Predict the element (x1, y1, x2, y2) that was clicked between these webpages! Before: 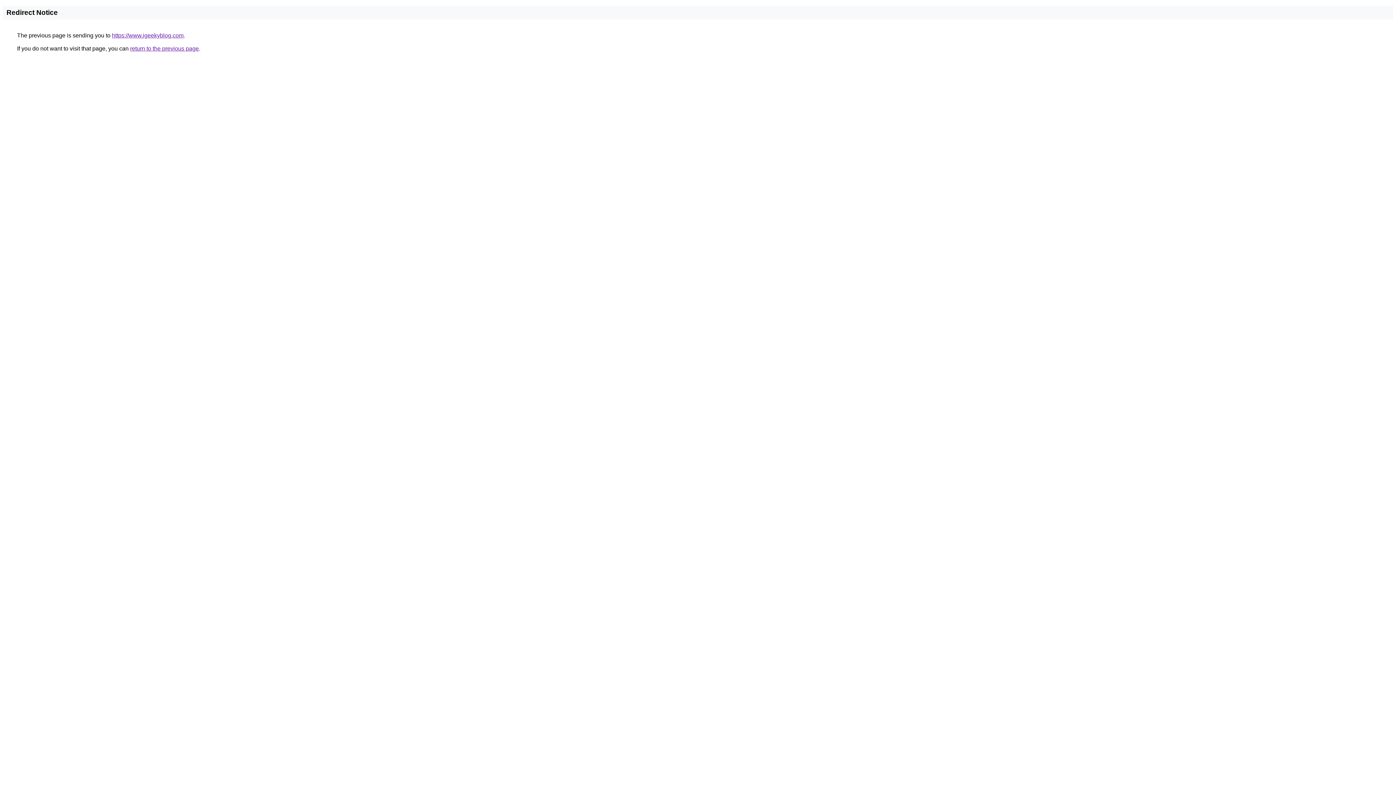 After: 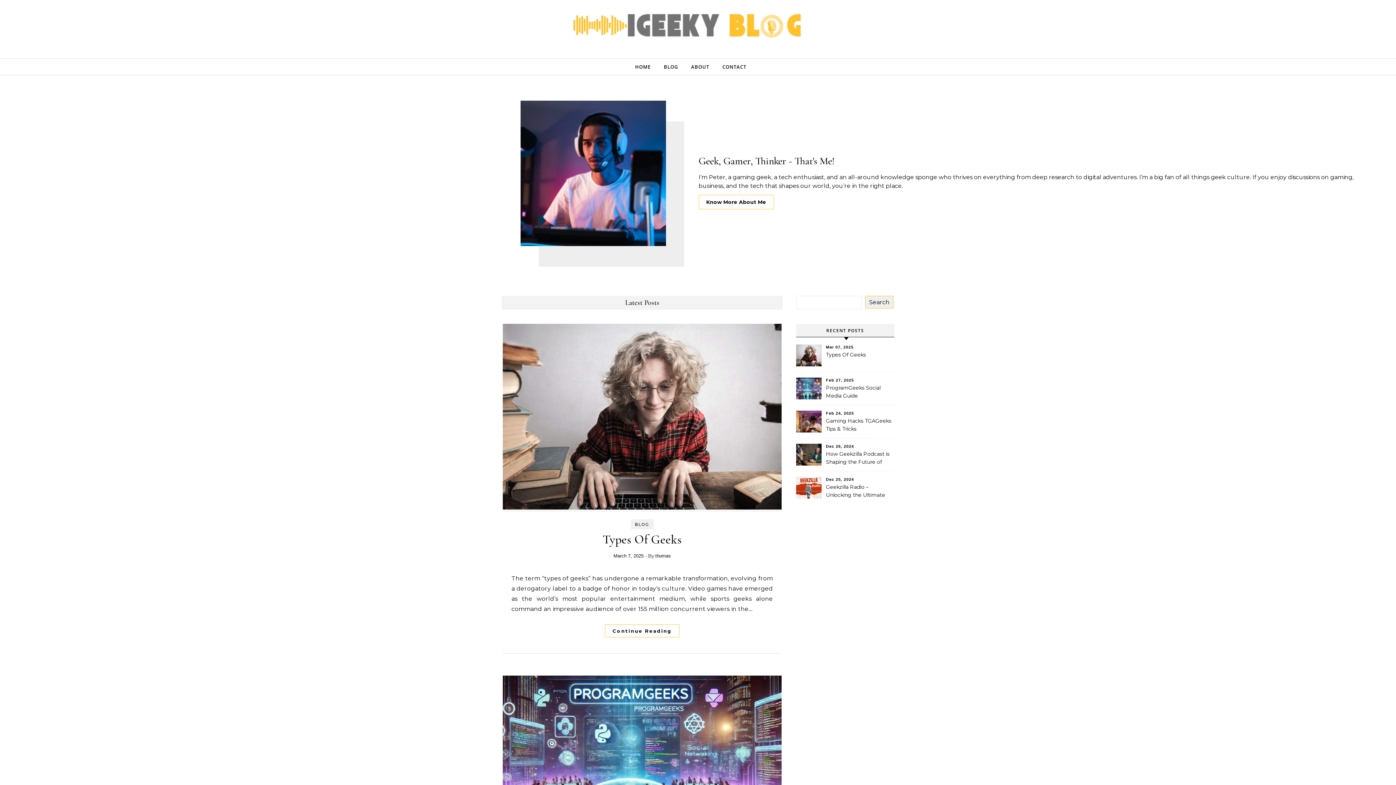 Action: label: https://www.igeekyblog.com bbox: (112, 32, 183, 38)